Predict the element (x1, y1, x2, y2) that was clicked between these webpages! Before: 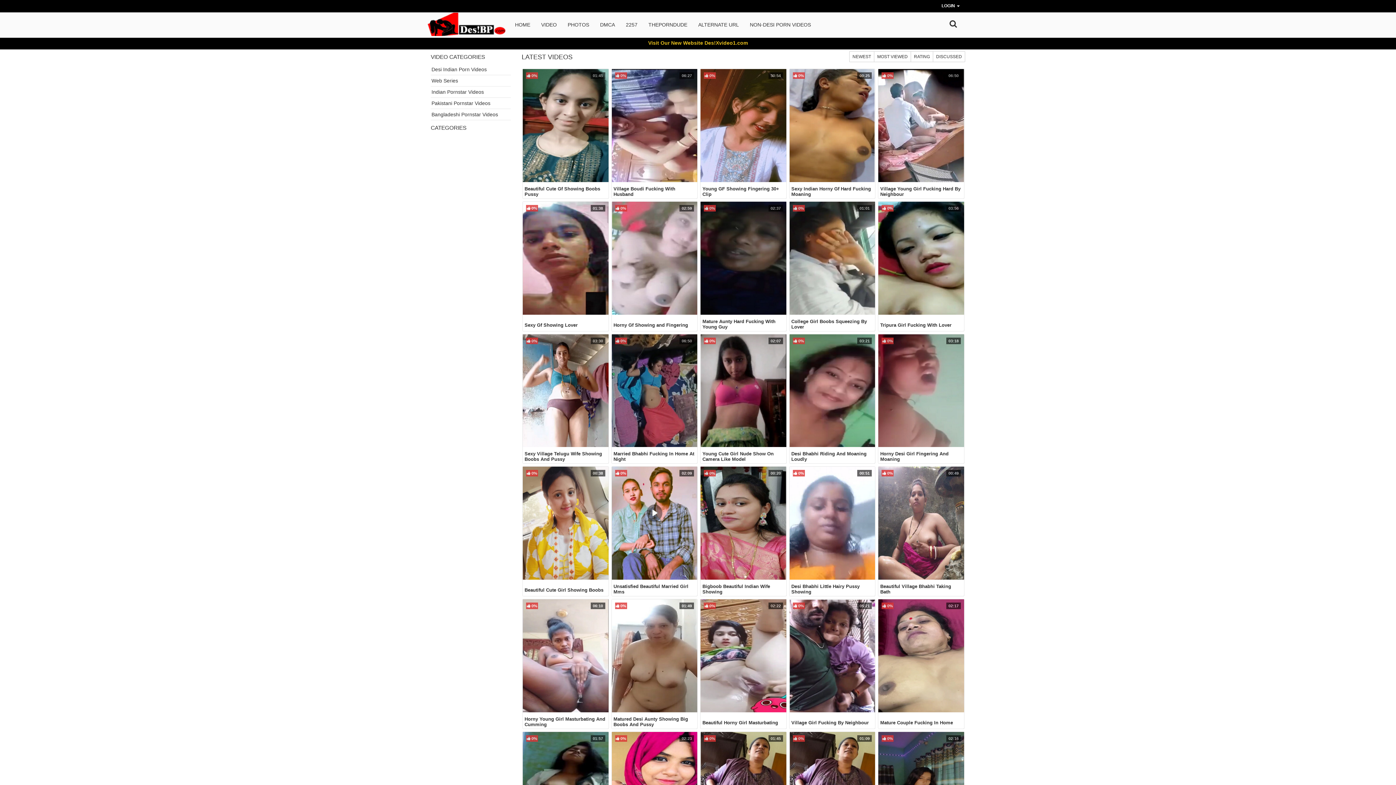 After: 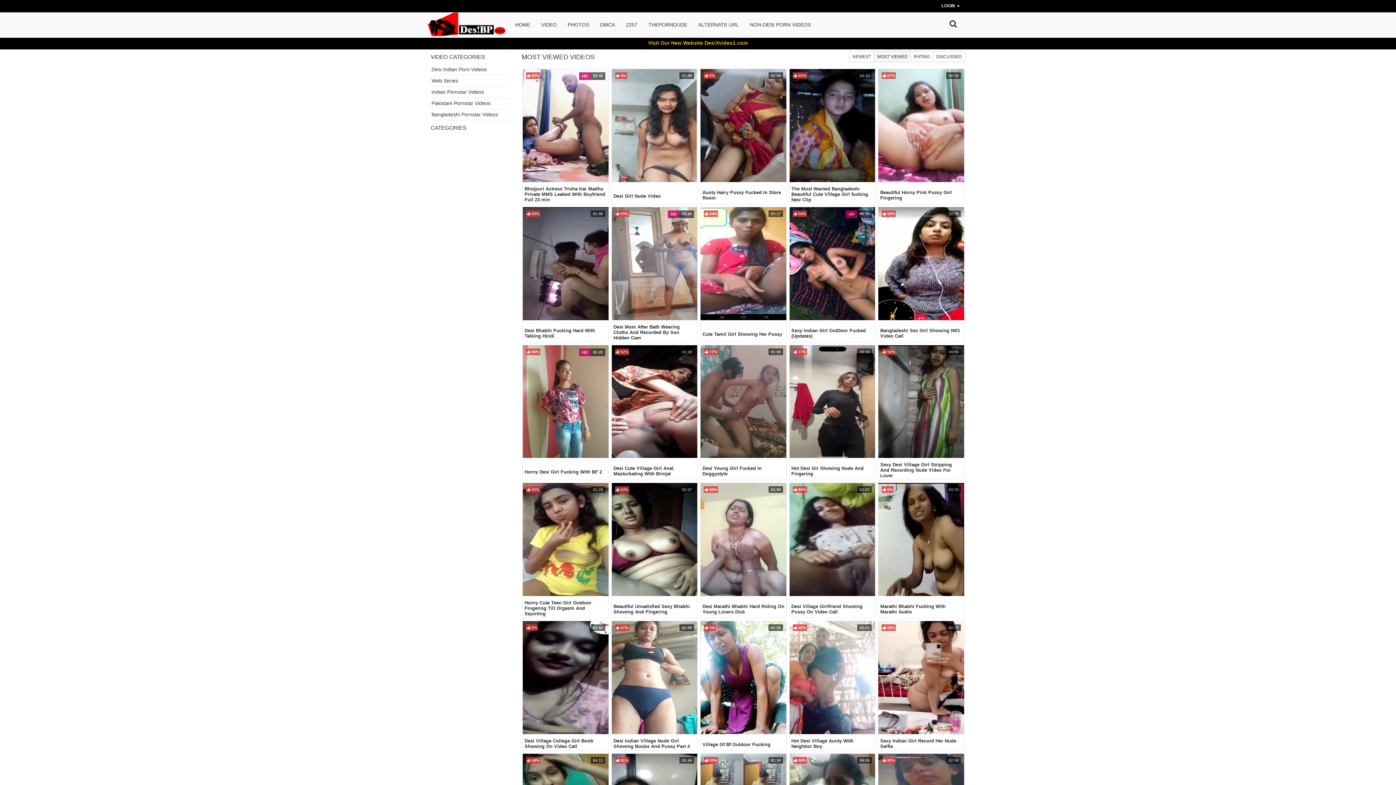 Action: bbox: (874, 51, 911, 62) label: MOST VIEWED